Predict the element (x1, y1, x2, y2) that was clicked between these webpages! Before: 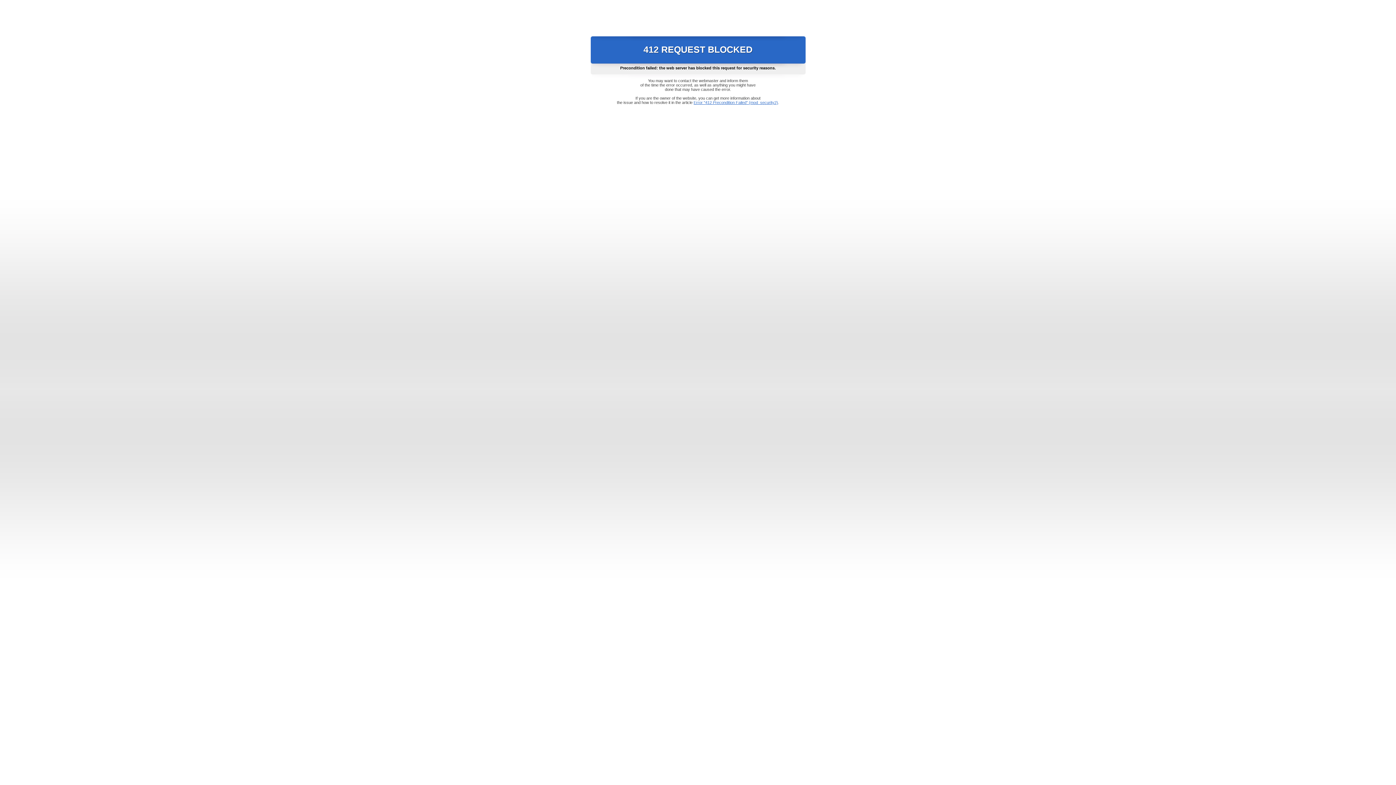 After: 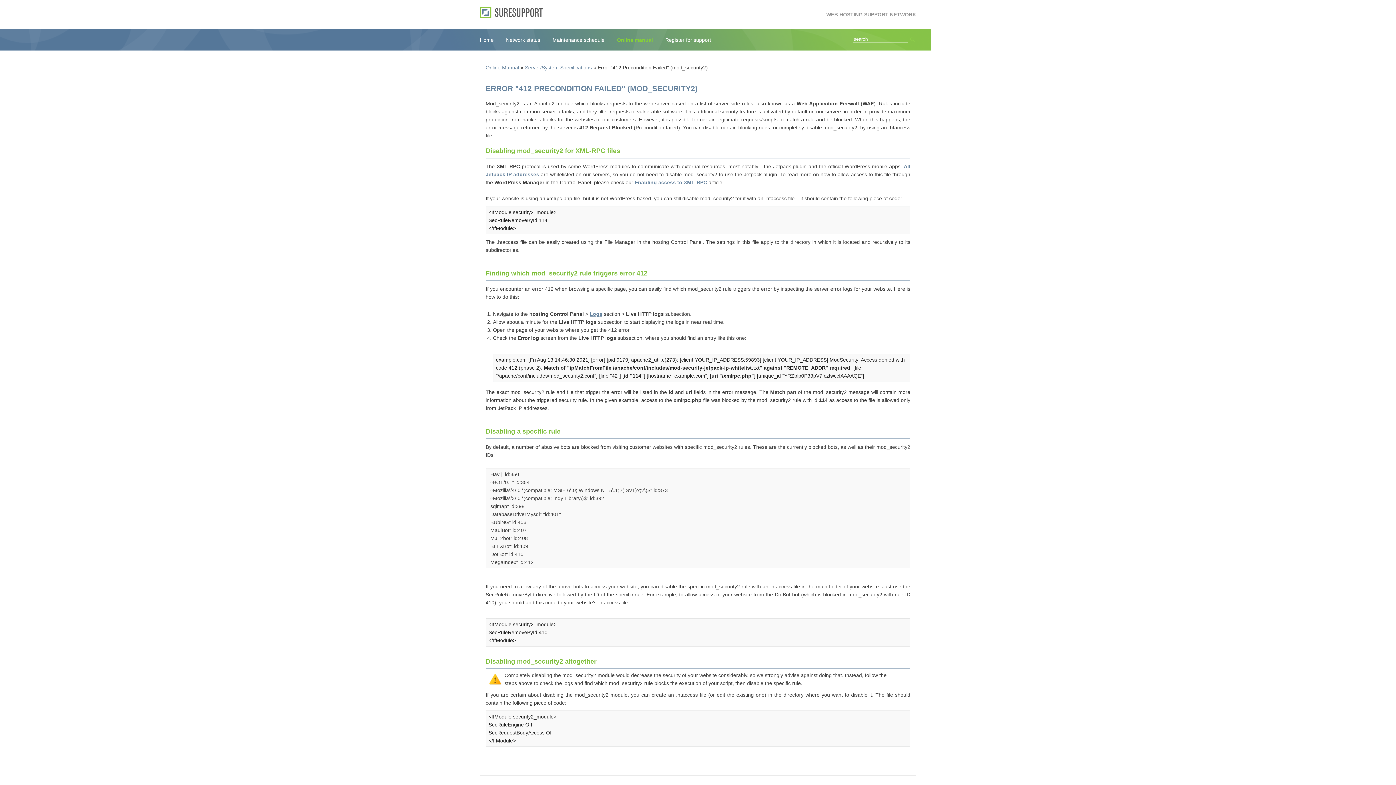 Action: bbox: (693, 100, 778, 104) label: Error "412 Precondition Failed" (mod_security2)